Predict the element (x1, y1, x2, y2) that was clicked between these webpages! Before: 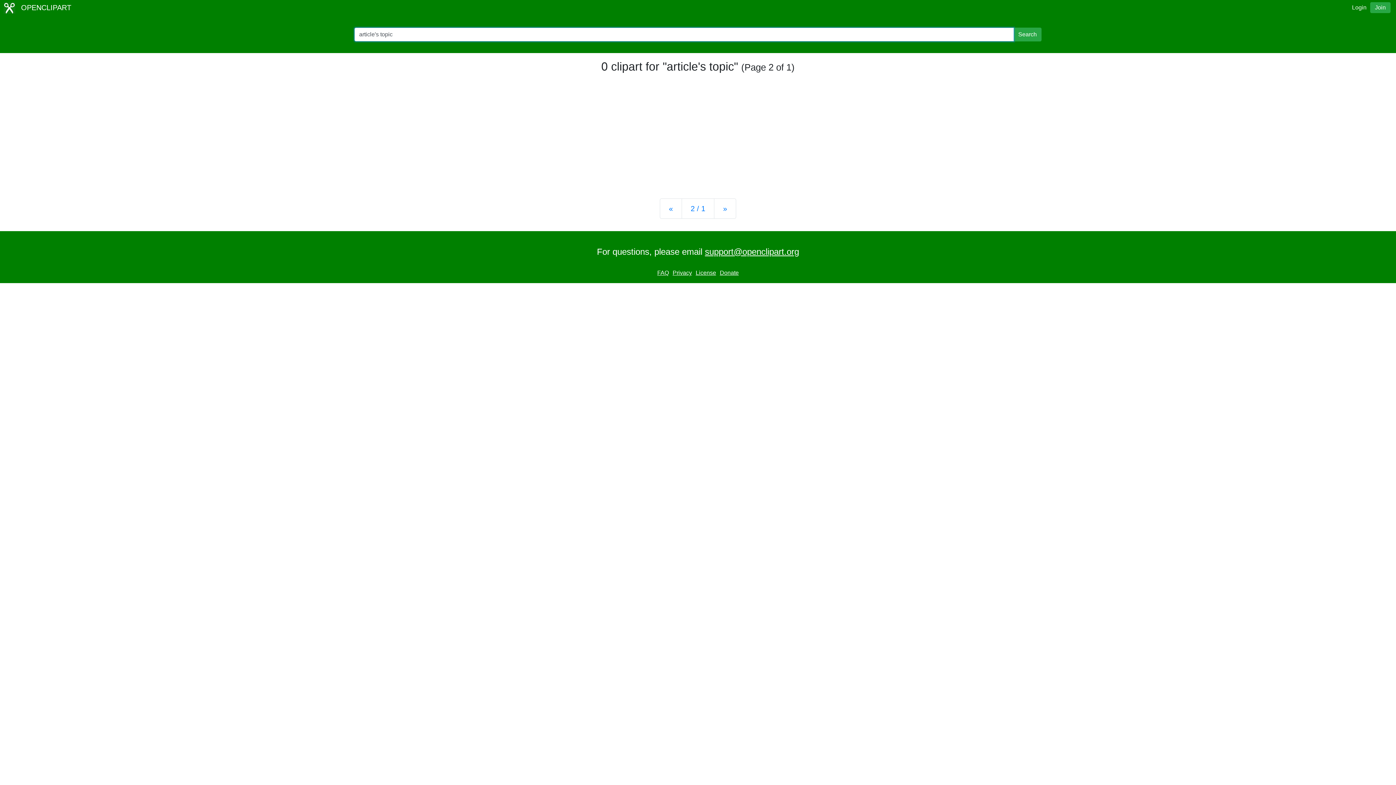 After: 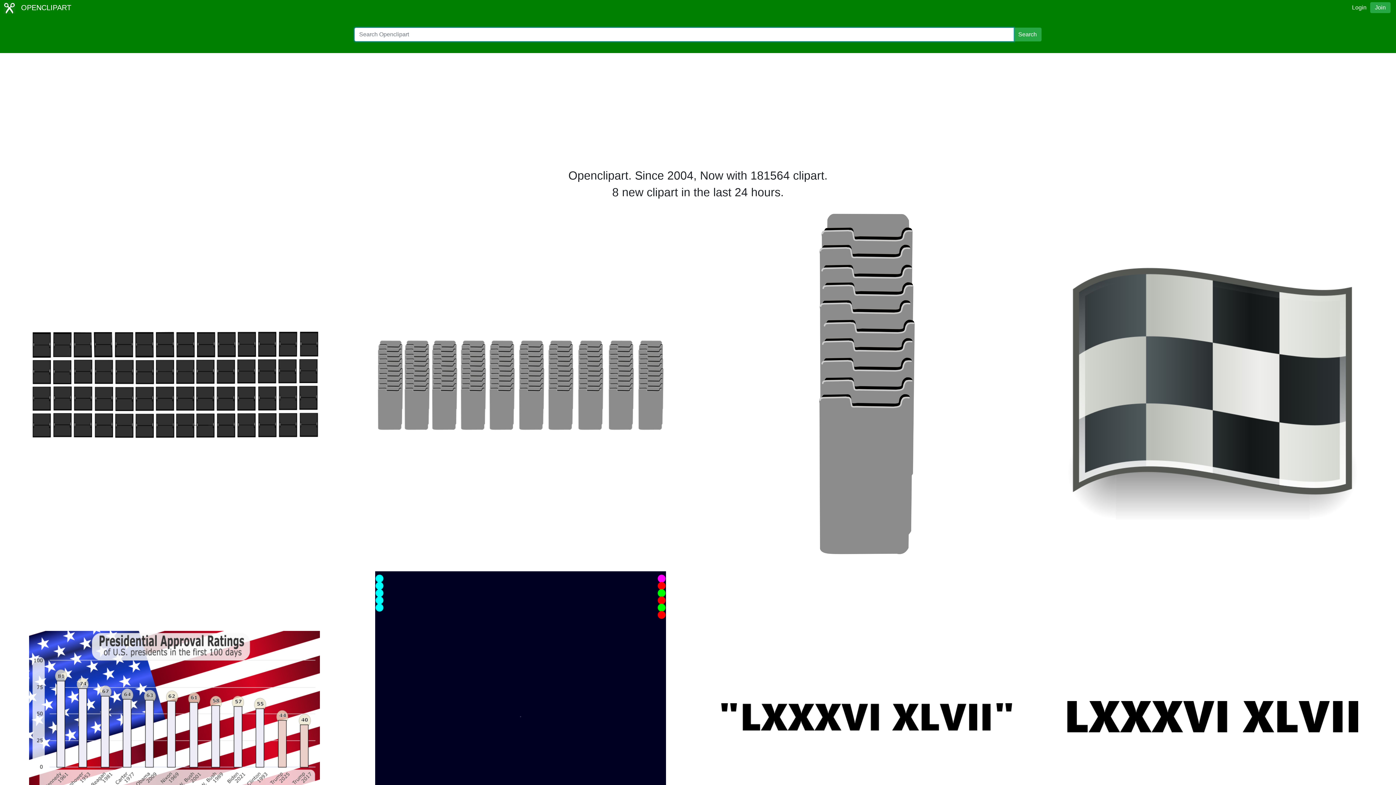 Action: bbox: (3, 2, 71, 13) label:  OPENCLIPART